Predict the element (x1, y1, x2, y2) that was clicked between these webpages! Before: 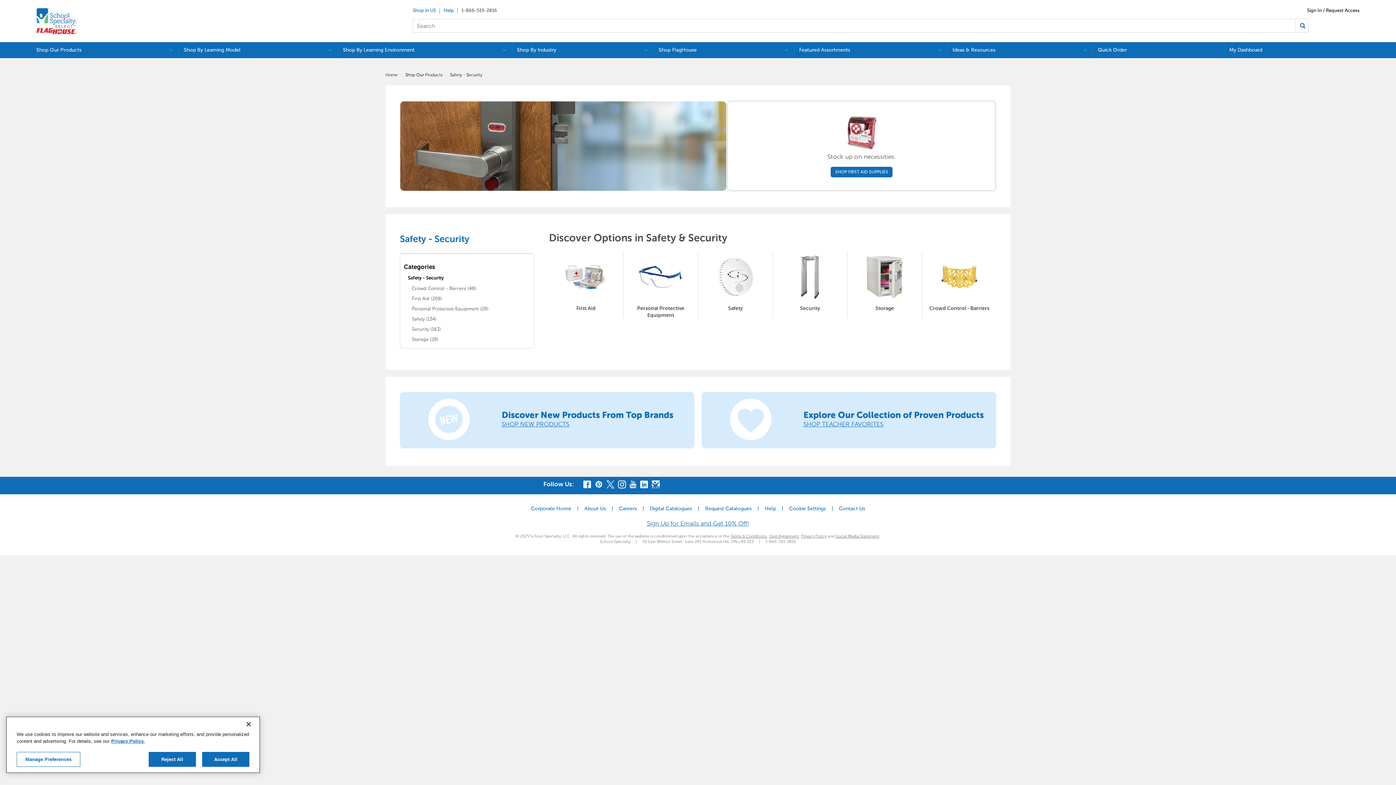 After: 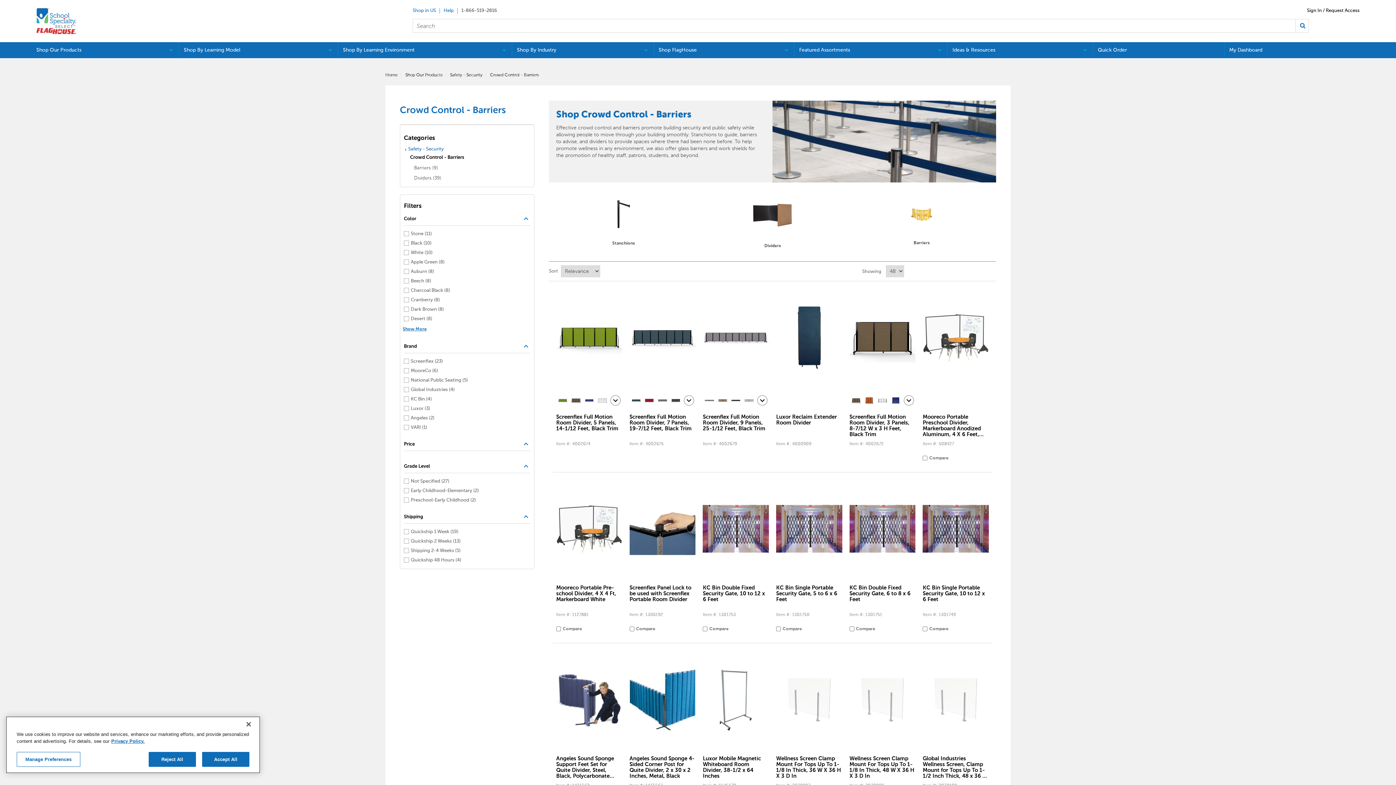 Action: label: Crowd Control - Barriers (48) bbox: (412, 285, 534, 292)